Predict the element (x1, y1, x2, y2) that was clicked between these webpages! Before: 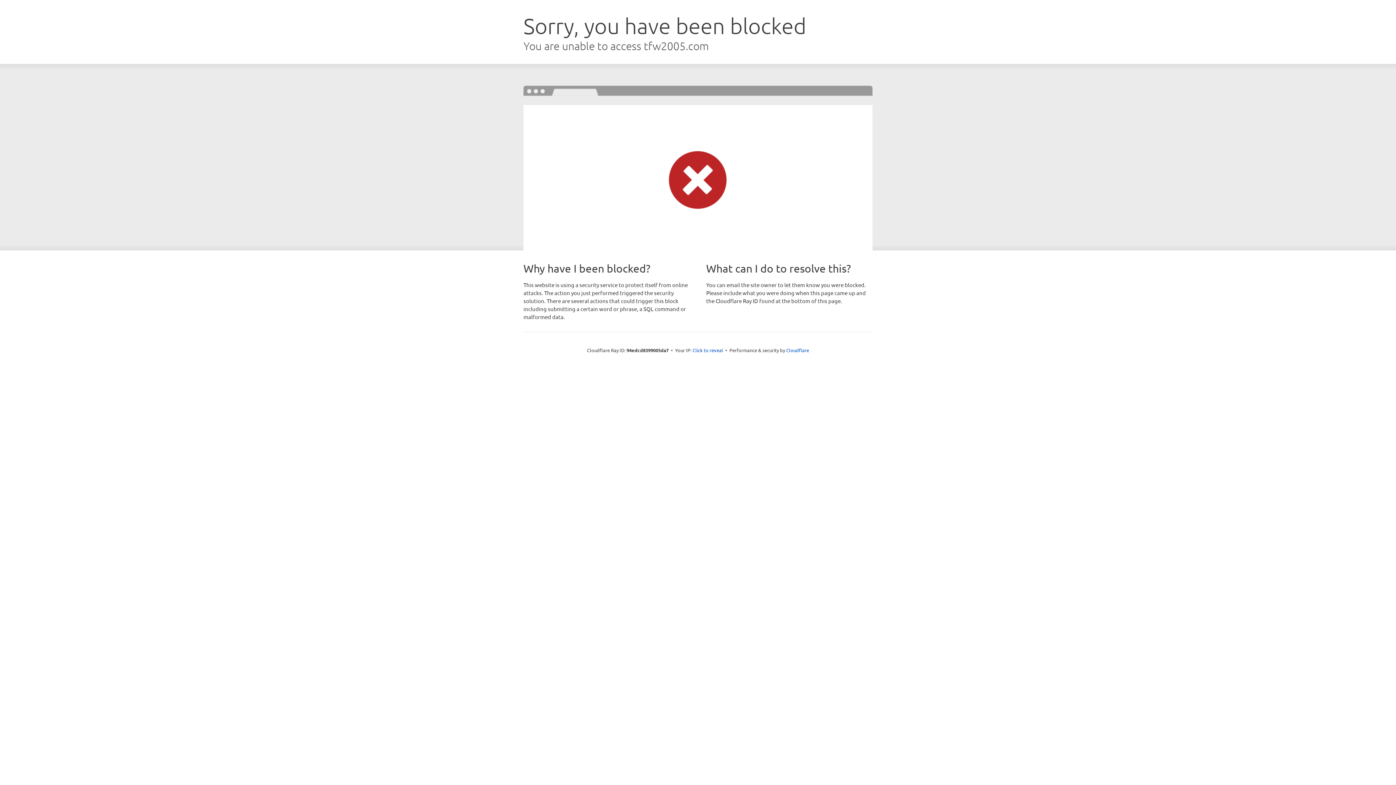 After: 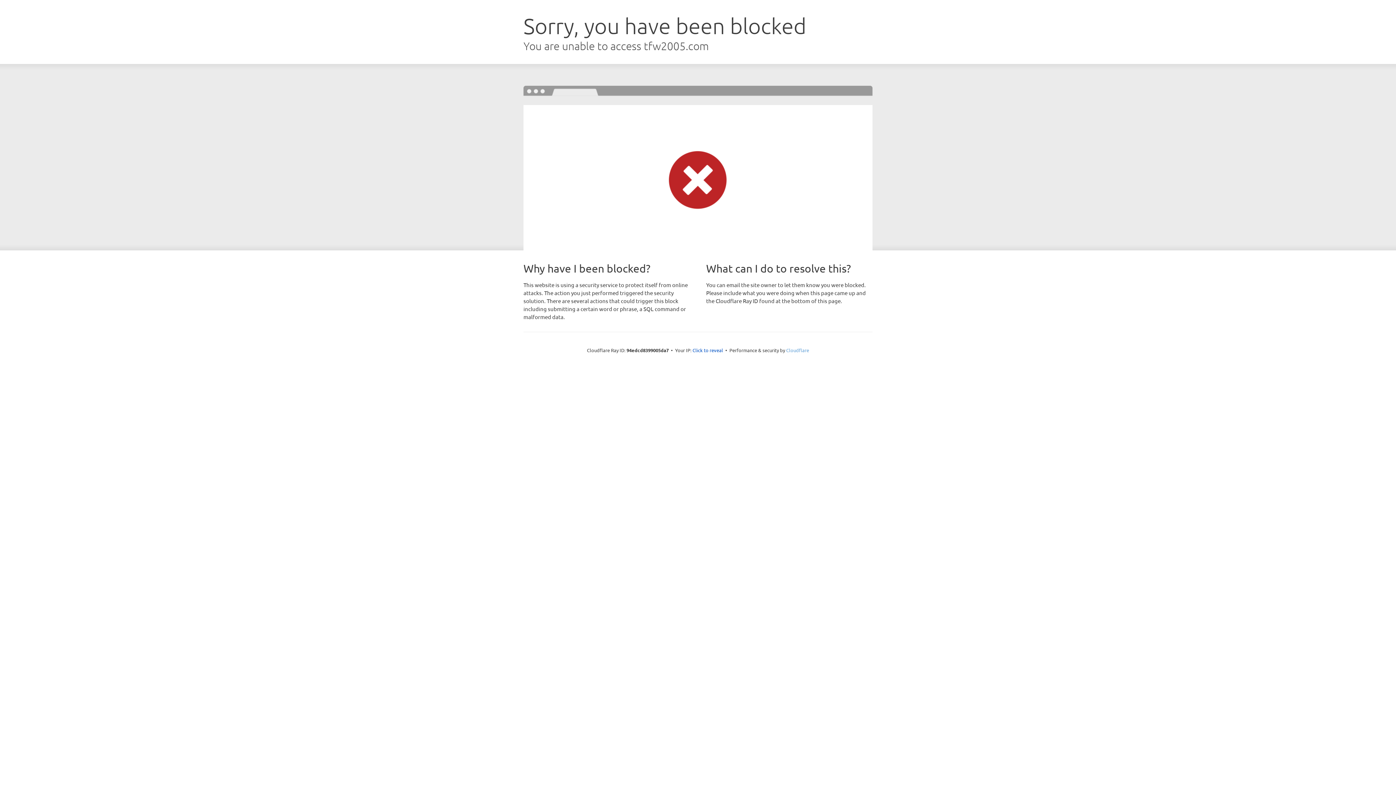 Action: label: Cloudflare bbox: (786, 347, 809, 353)